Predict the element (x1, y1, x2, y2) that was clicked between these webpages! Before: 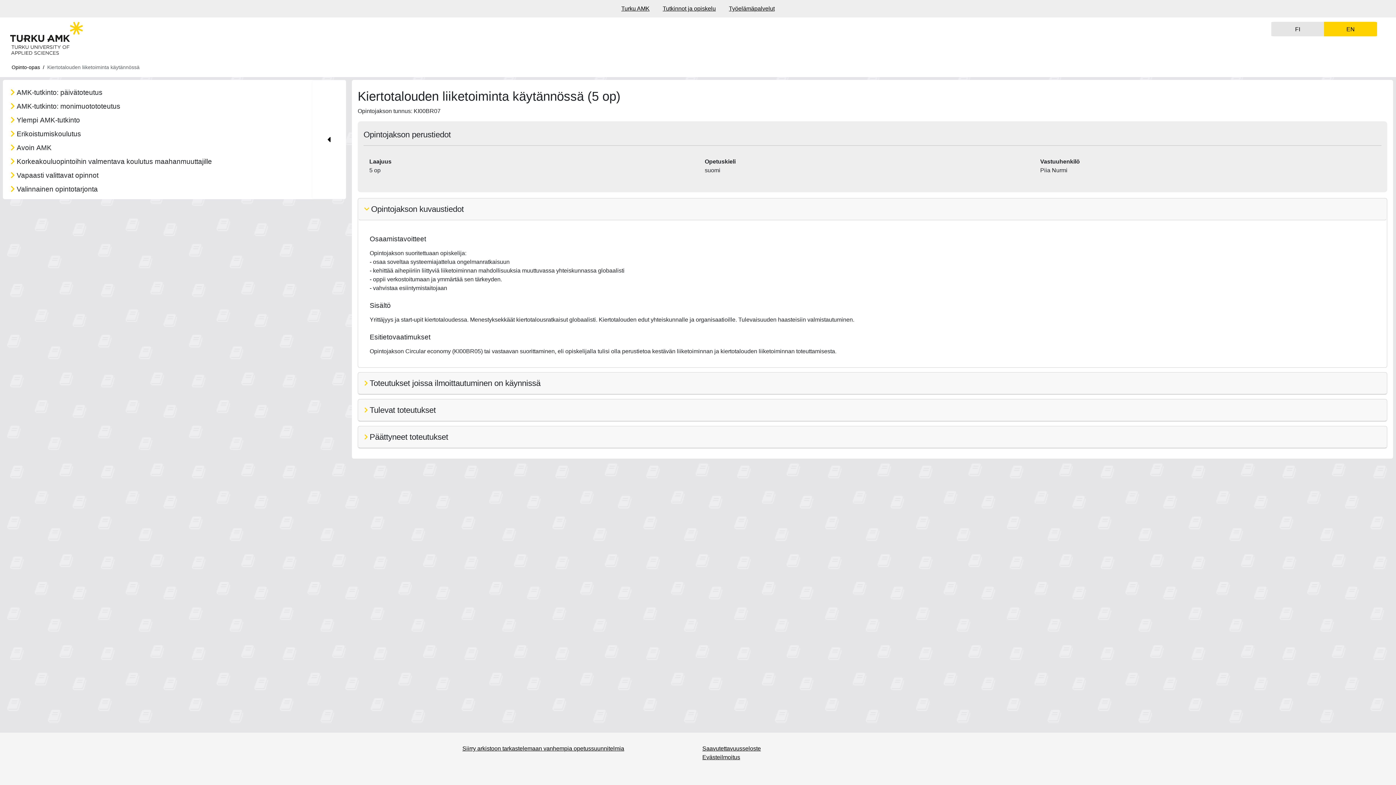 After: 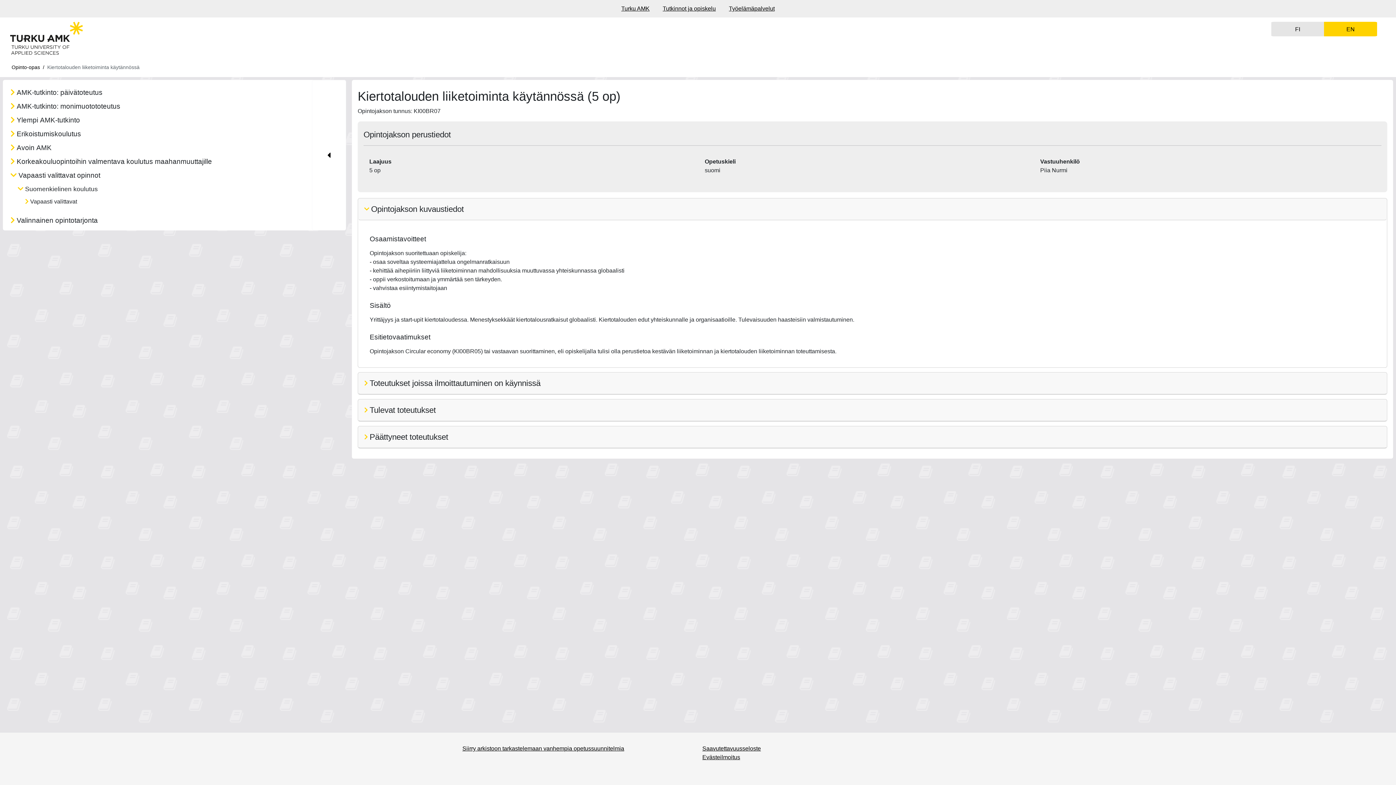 Action: label:  Vapaasti valittavat opinnot bbox: (7, 170, 215, 181)